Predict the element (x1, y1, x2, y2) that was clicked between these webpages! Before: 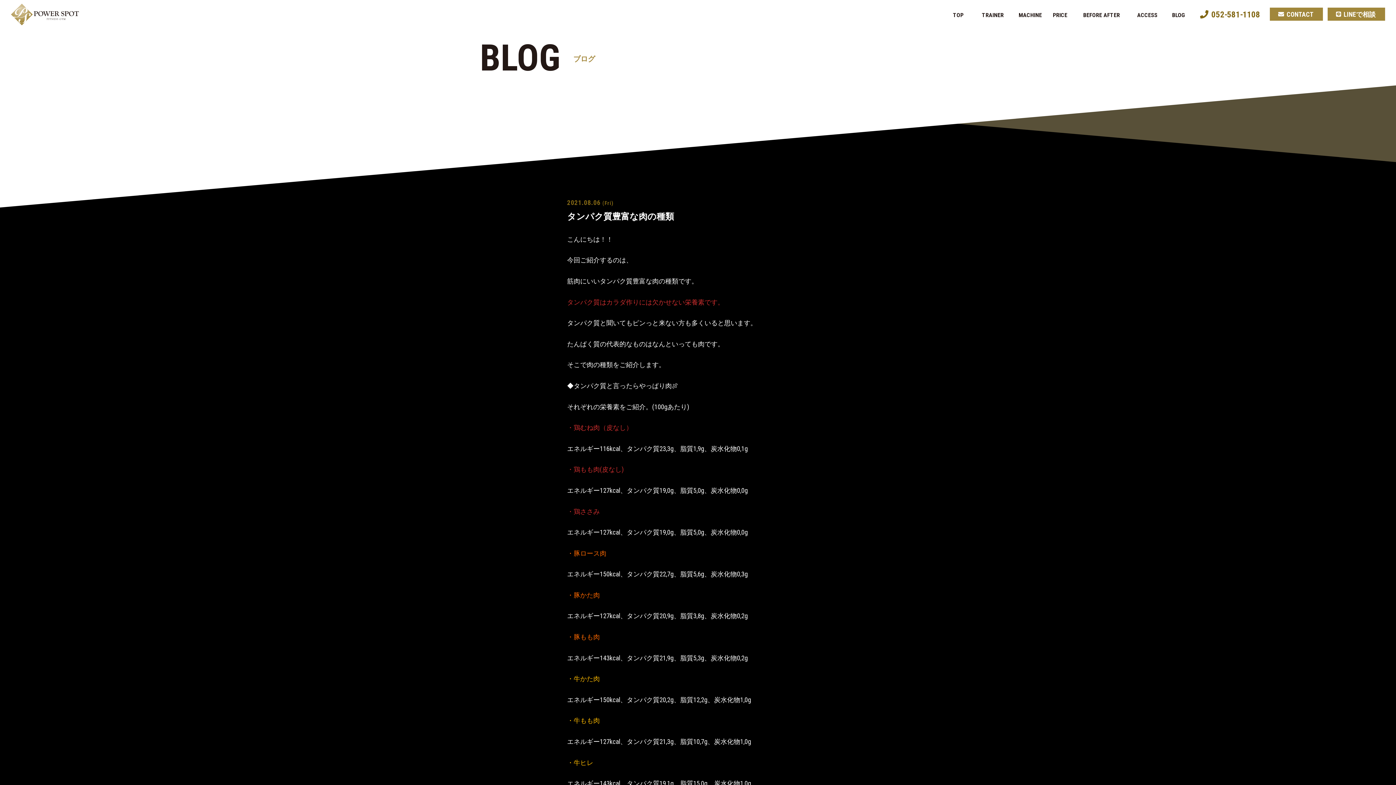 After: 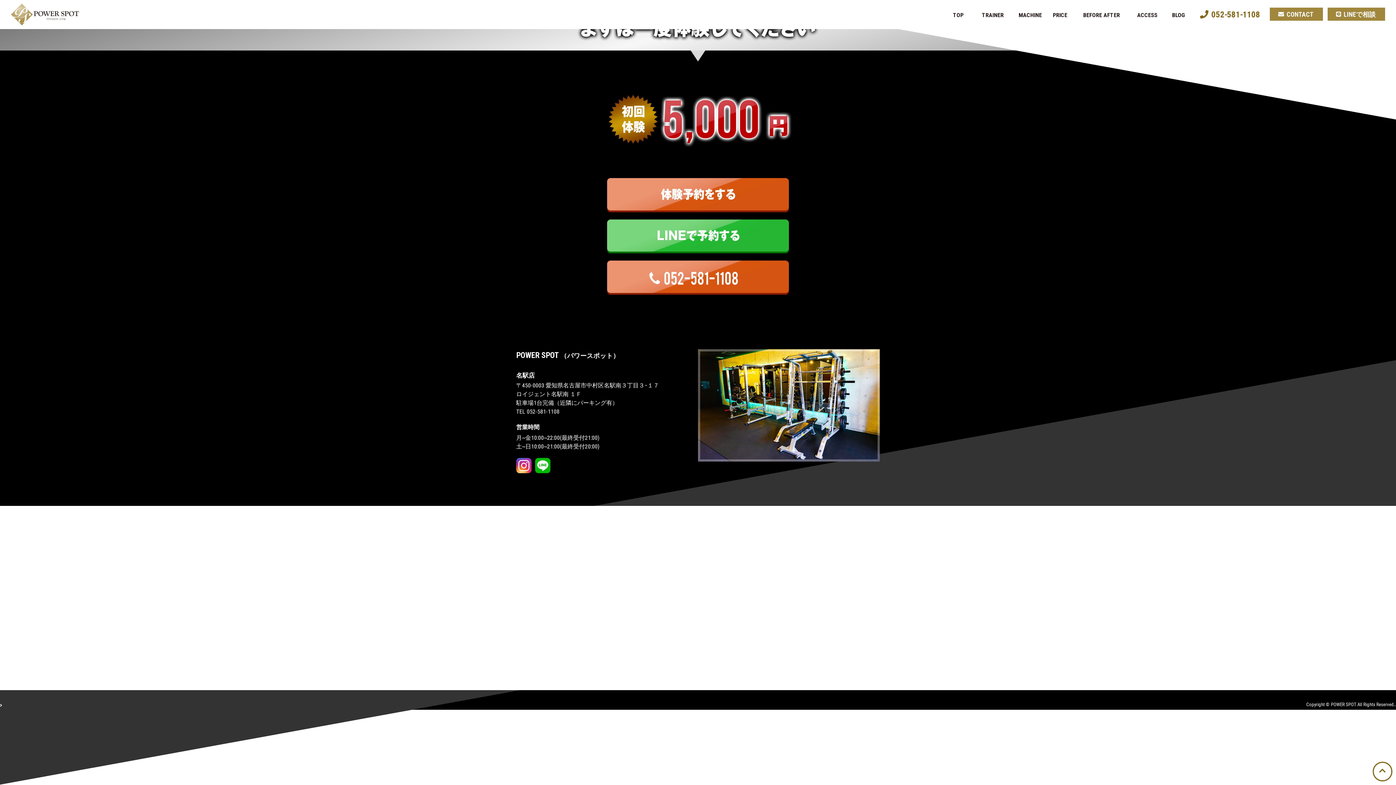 Action: bbox: (1136, 10, 1159, 19) label: ACCESS